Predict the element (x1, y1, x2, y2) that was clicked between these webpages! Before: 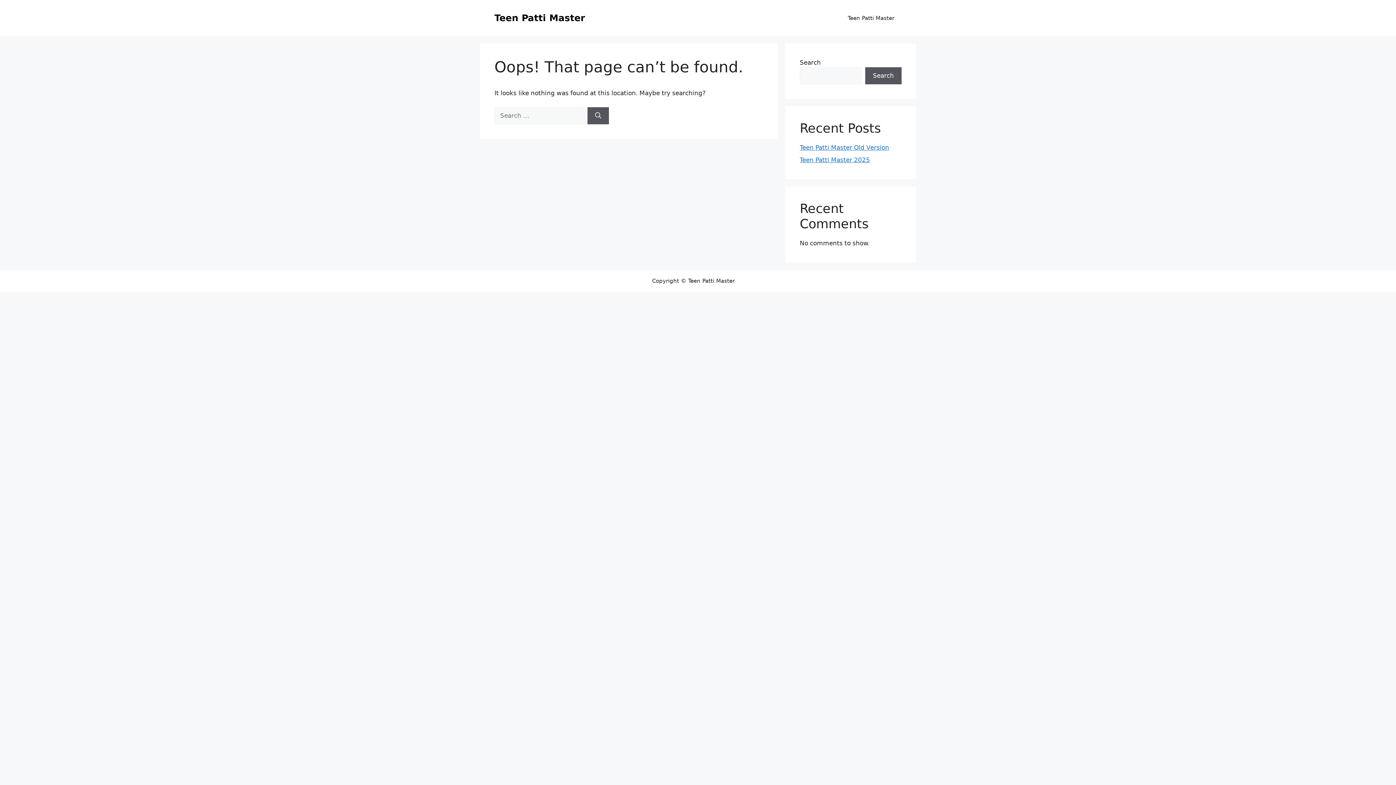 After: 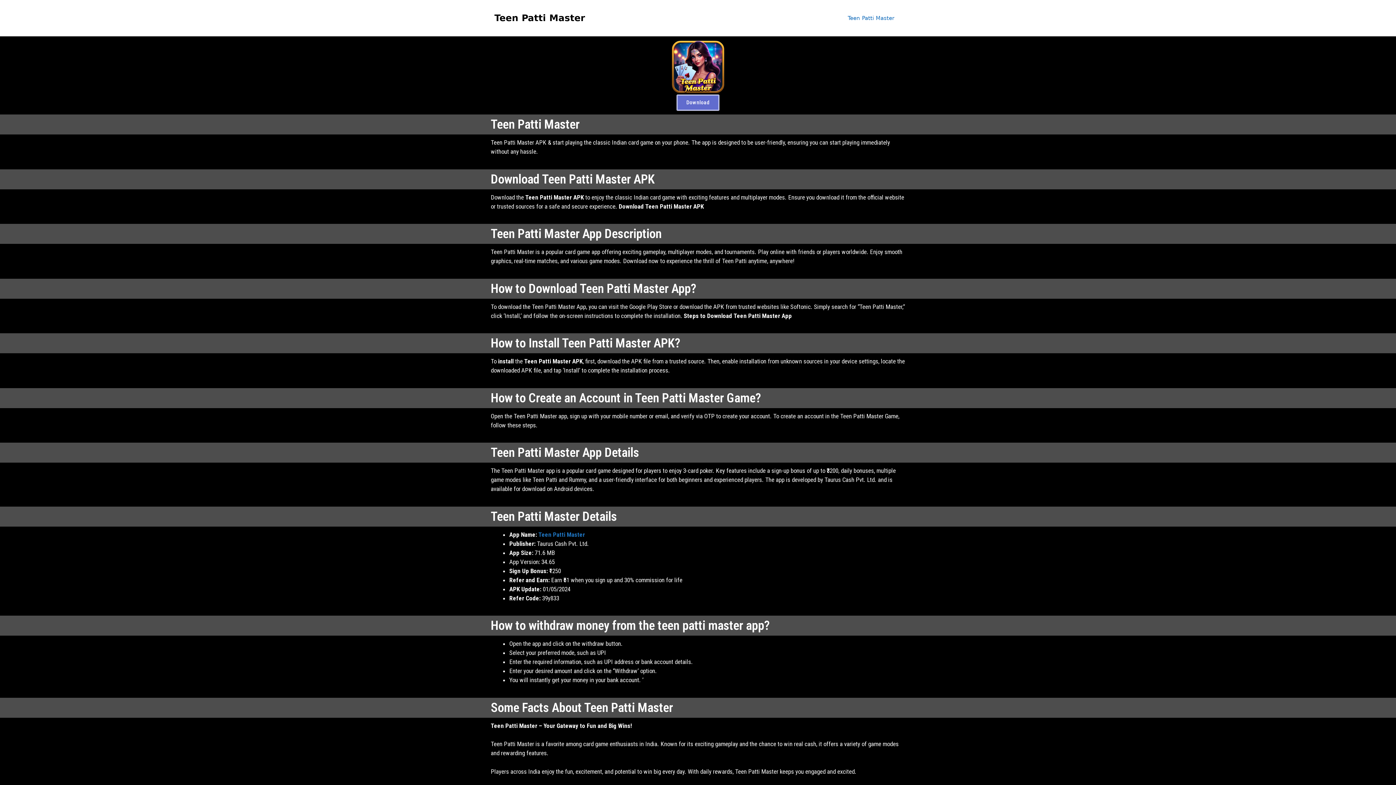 Action: label: Teen Patti Master bbox: (494, 12, 585, 23)